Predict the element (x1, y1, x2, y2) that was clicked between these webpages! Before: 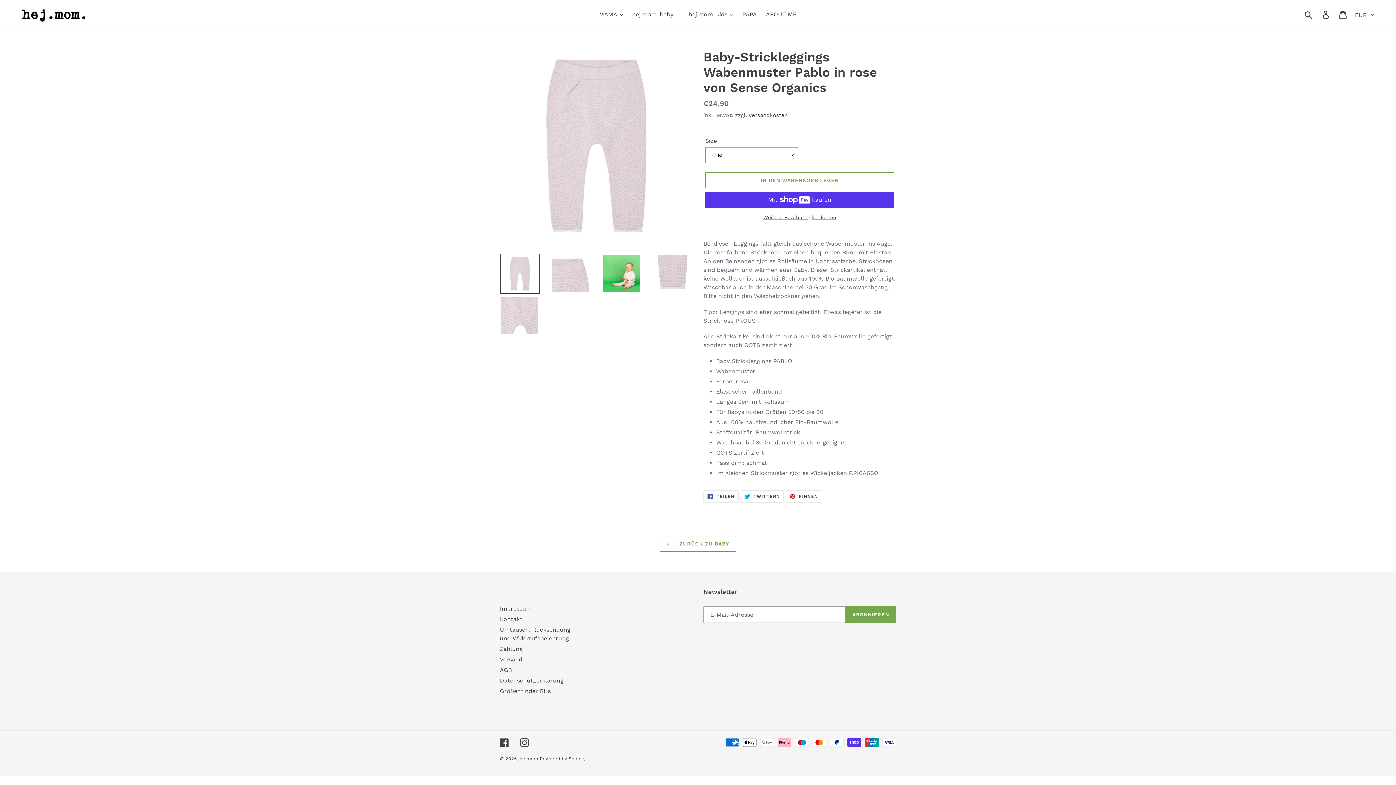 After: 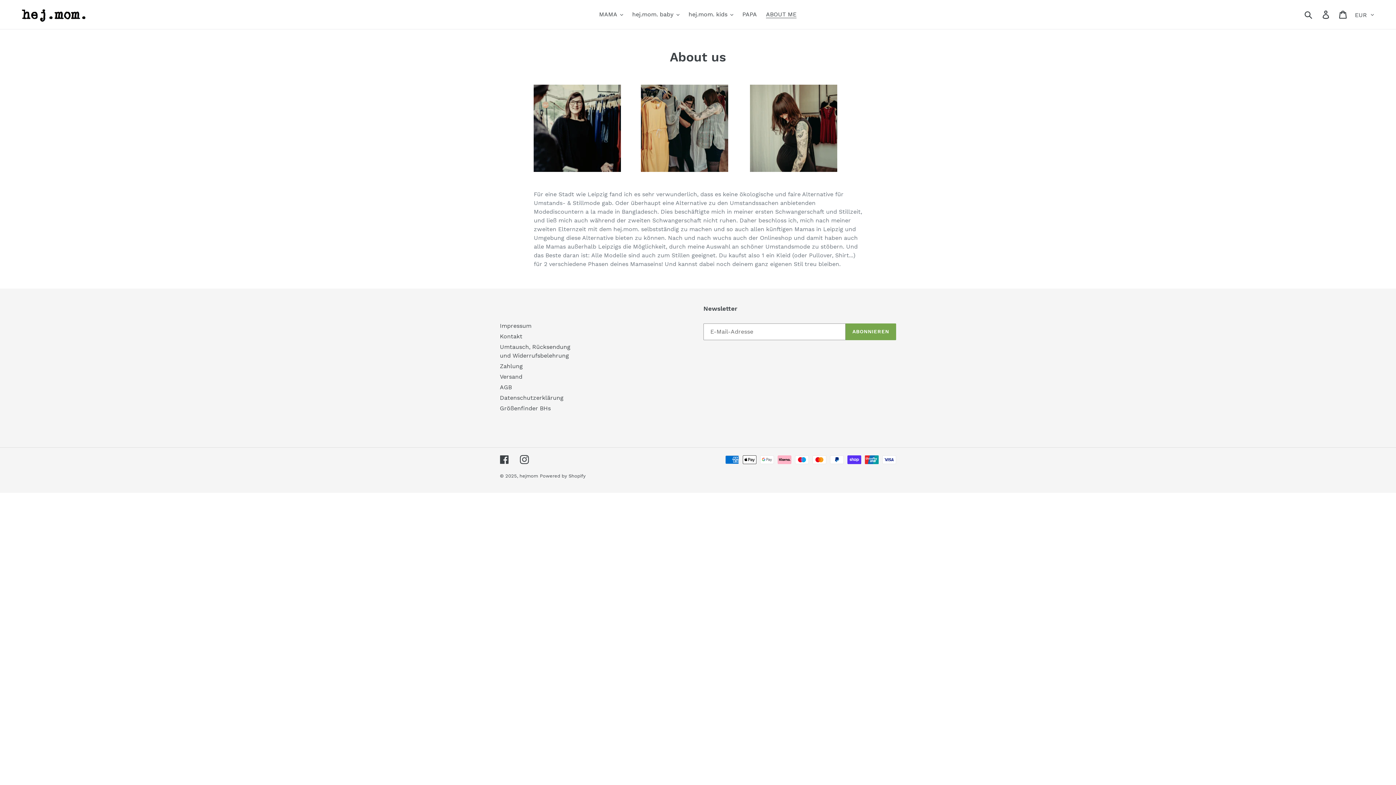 Action: label: ABOUT ME bbox: (762, 9, 800, 20)